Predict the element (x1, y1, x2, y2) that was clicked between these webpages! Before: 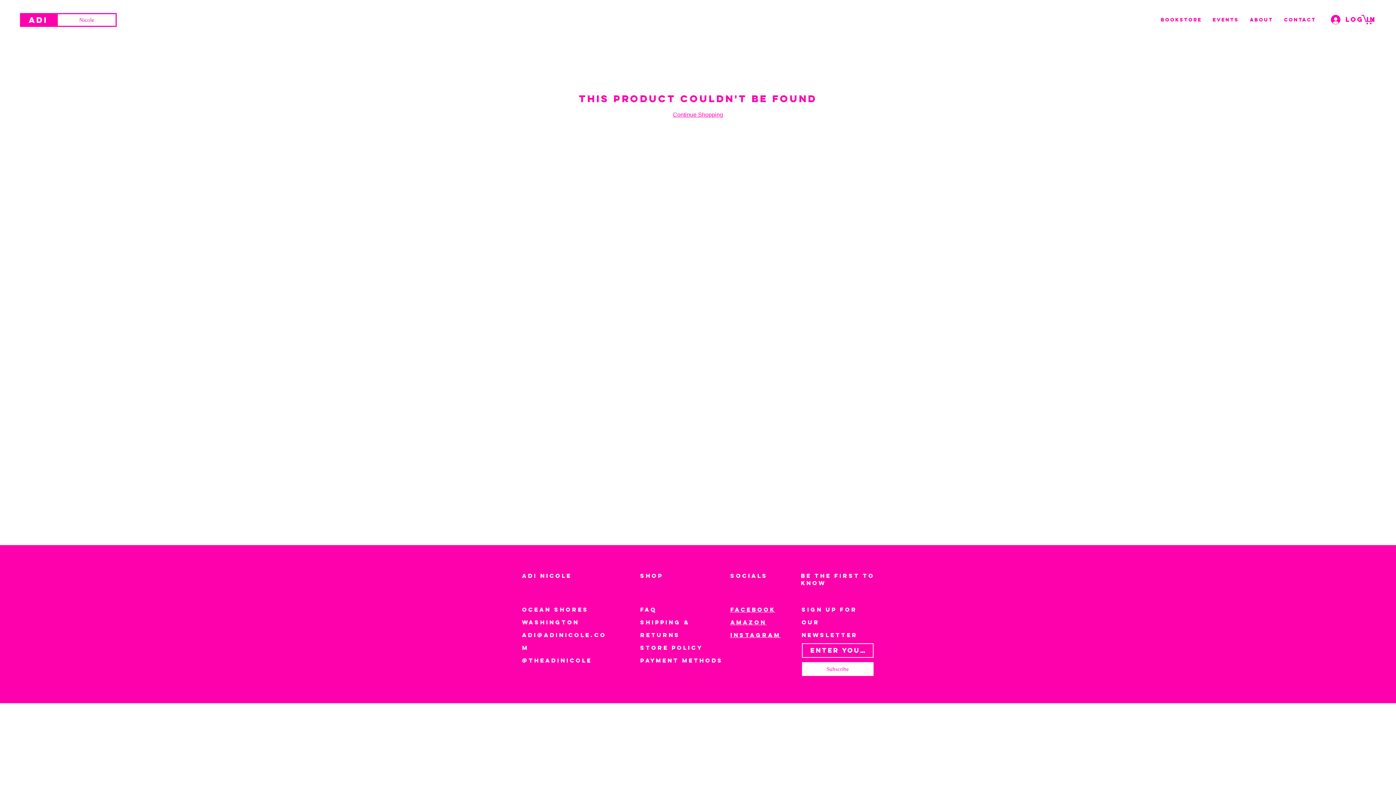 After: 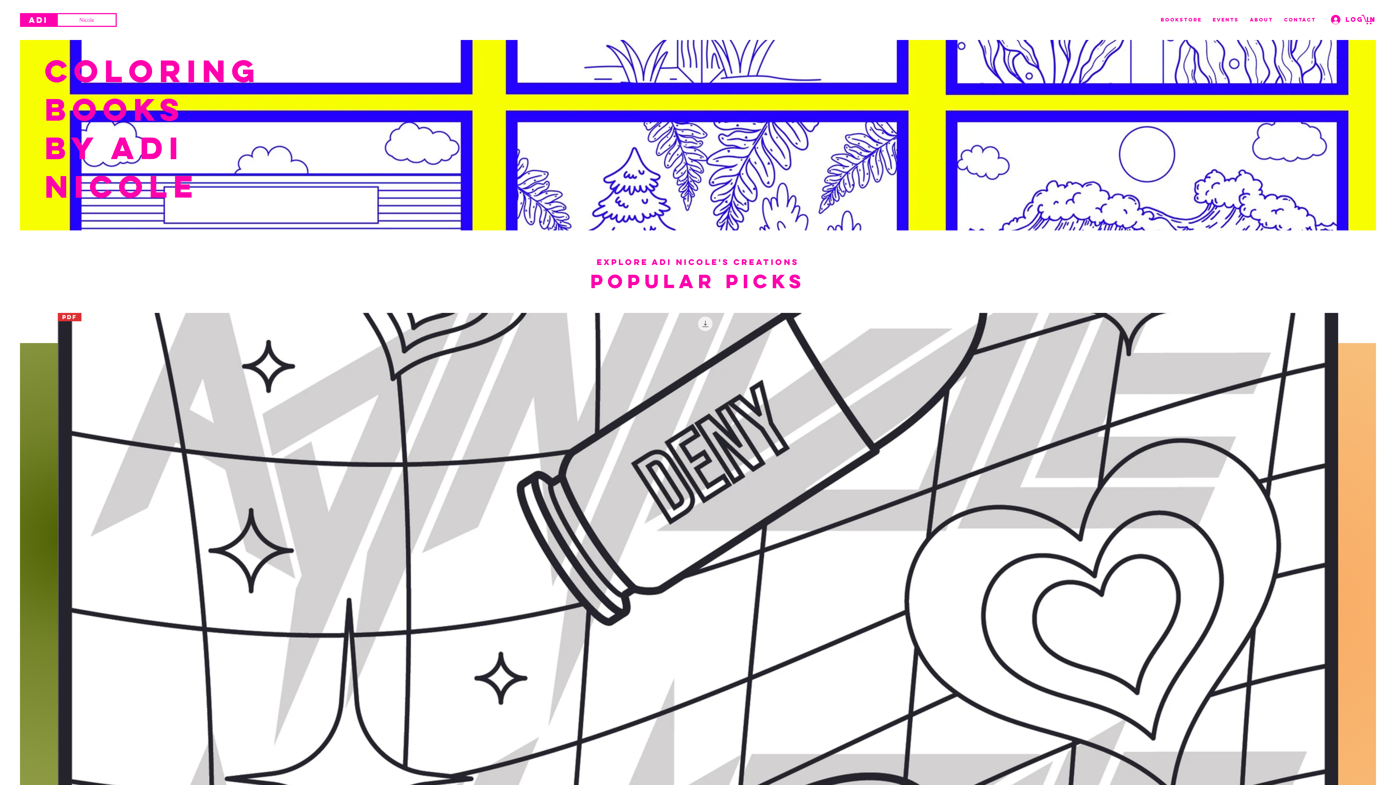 Action: bbox: (20, 13, 56, 26) label: ADI